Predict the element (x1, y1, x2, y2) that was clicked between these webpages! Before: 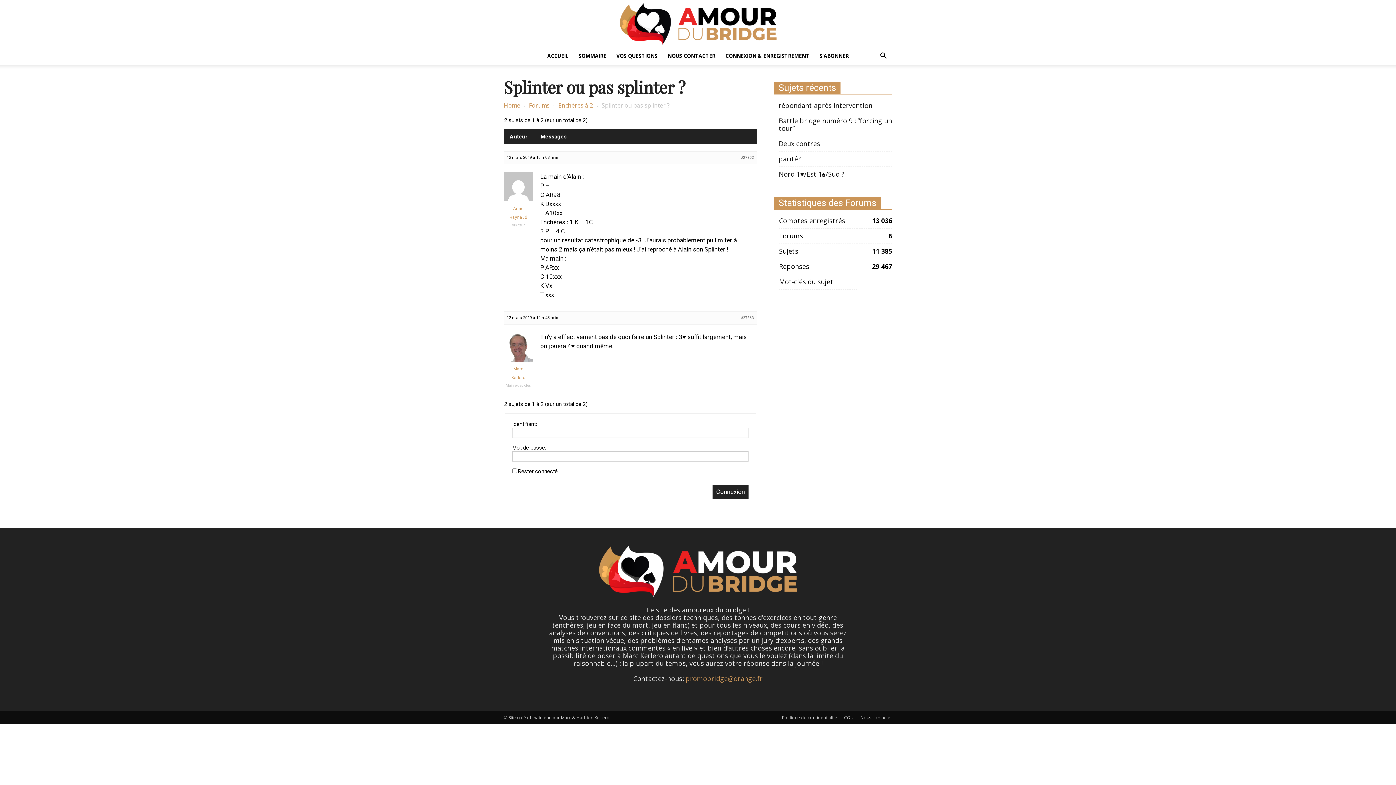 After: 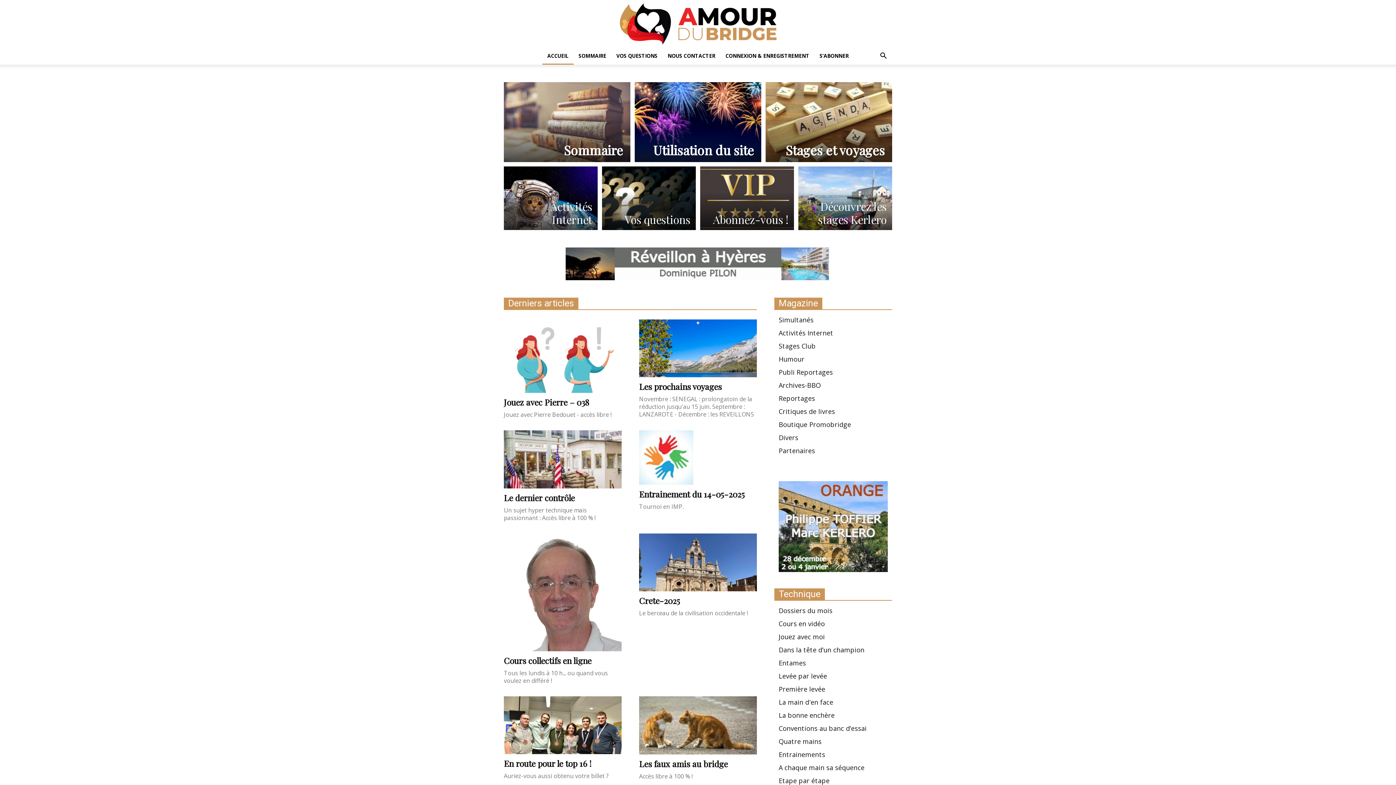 Action: bbox: (504, 101, 520, 109) label: Home